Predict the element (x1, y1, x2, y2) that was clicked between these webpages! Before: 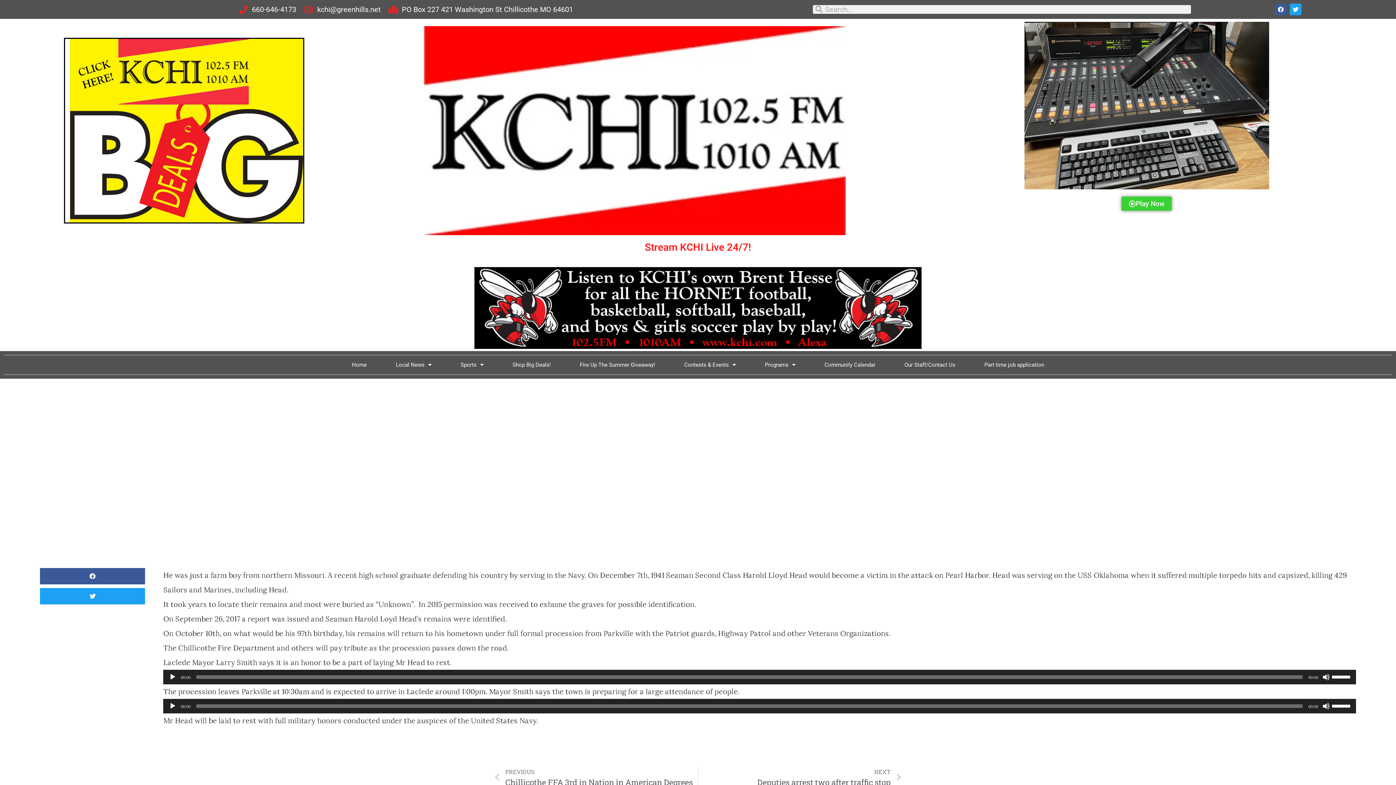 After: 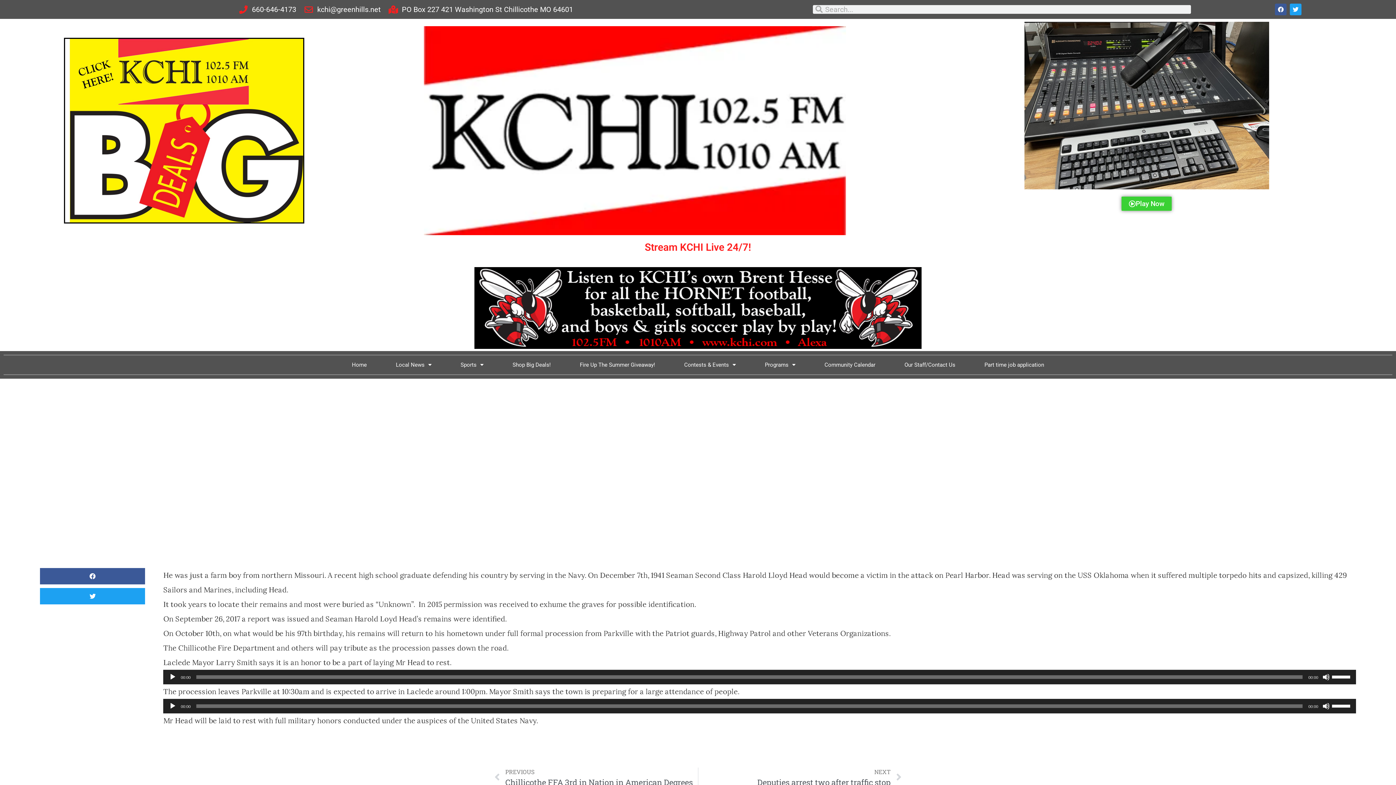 Action: label: Play bbox: (169, 702, 176, 710)